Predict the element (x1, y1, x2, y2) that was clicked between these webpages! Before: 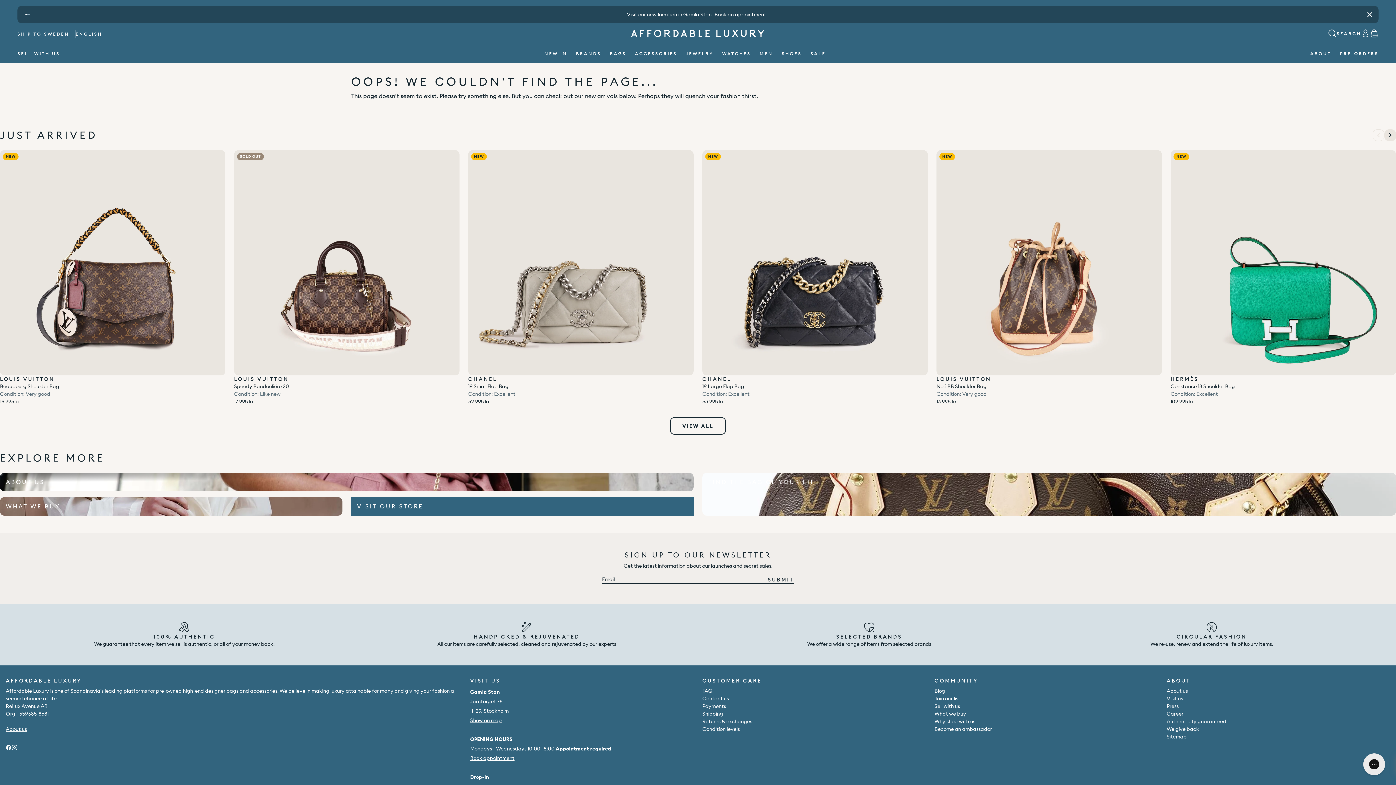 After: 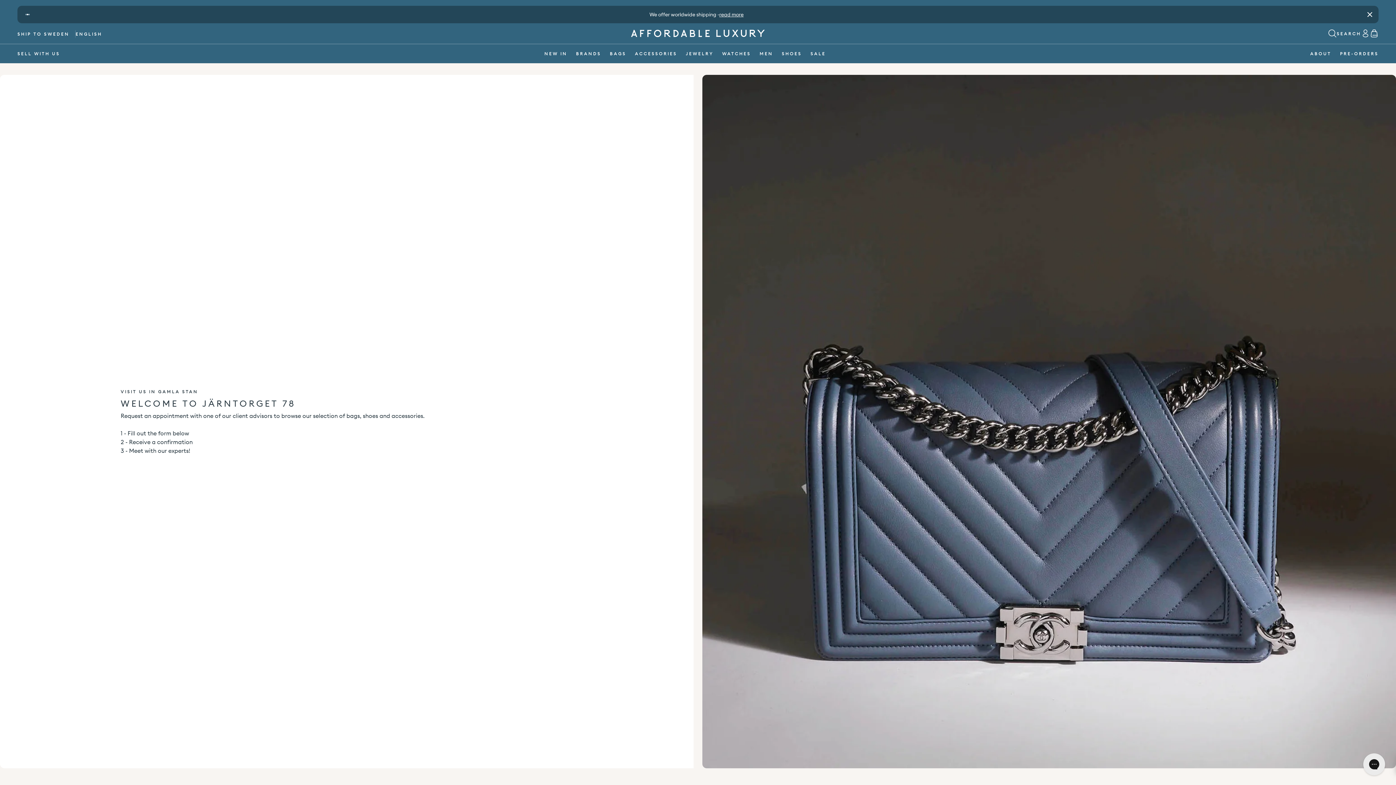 Action: label: Book appointment bbox: (470, 755, 514, 761)